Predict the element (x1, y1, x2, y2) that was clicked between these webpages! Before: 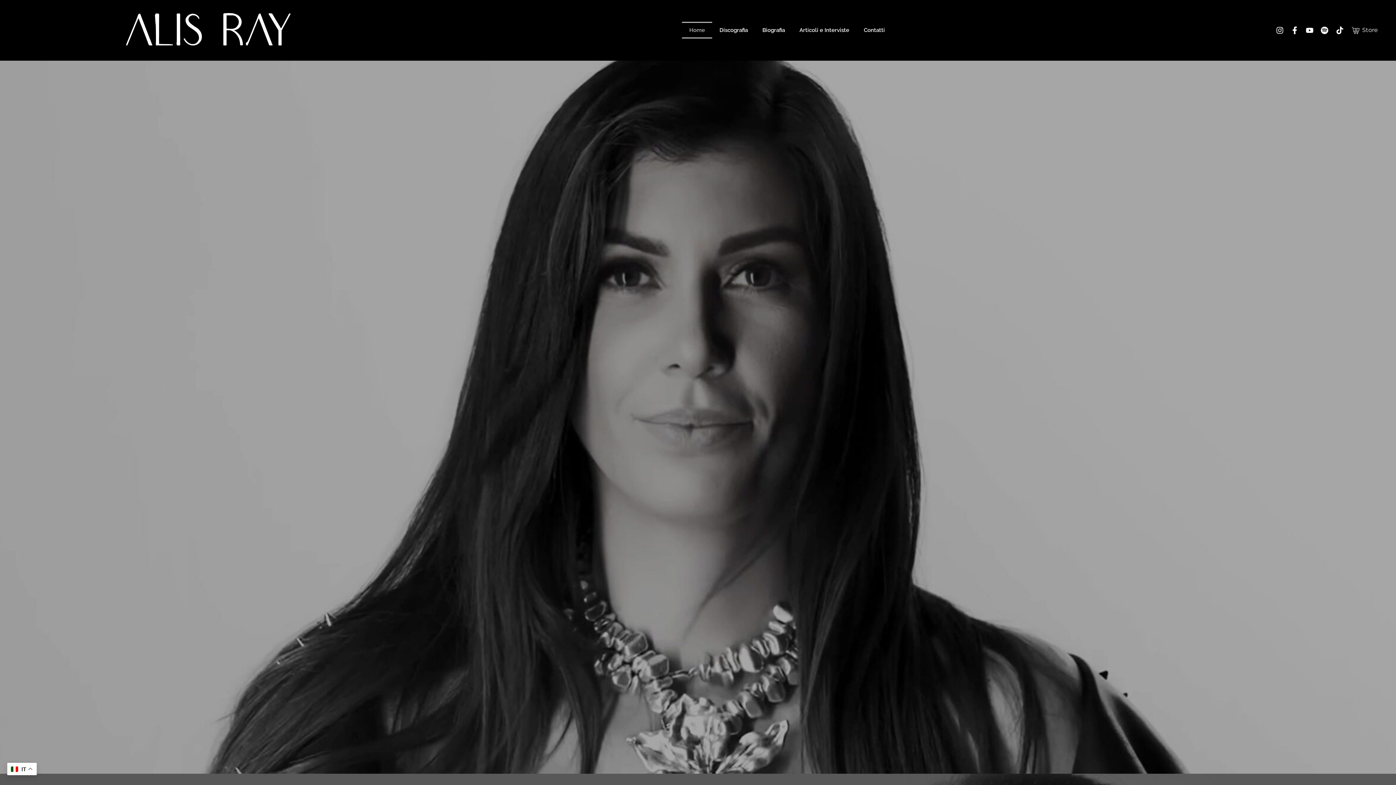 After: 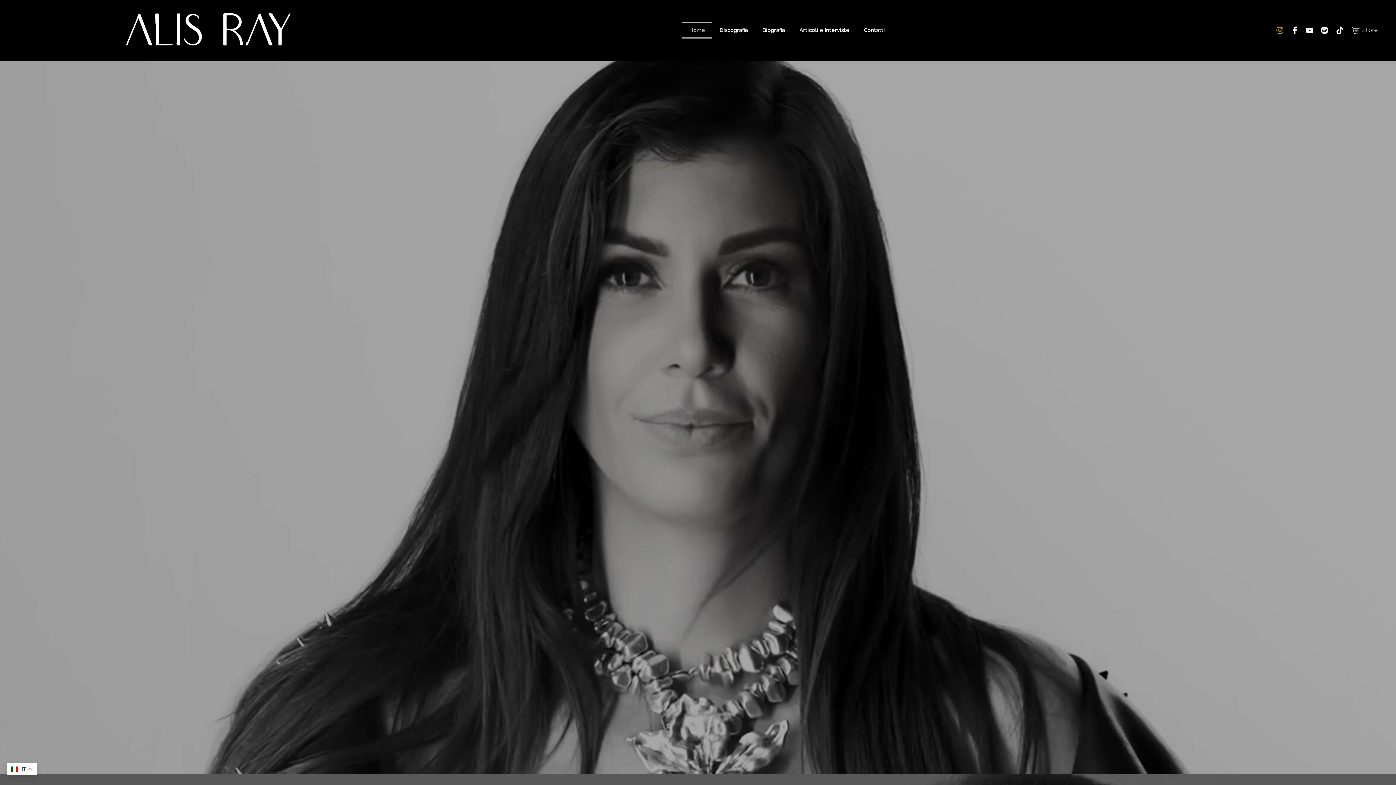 Action: bbox: (1276, 26, 1287, 34)